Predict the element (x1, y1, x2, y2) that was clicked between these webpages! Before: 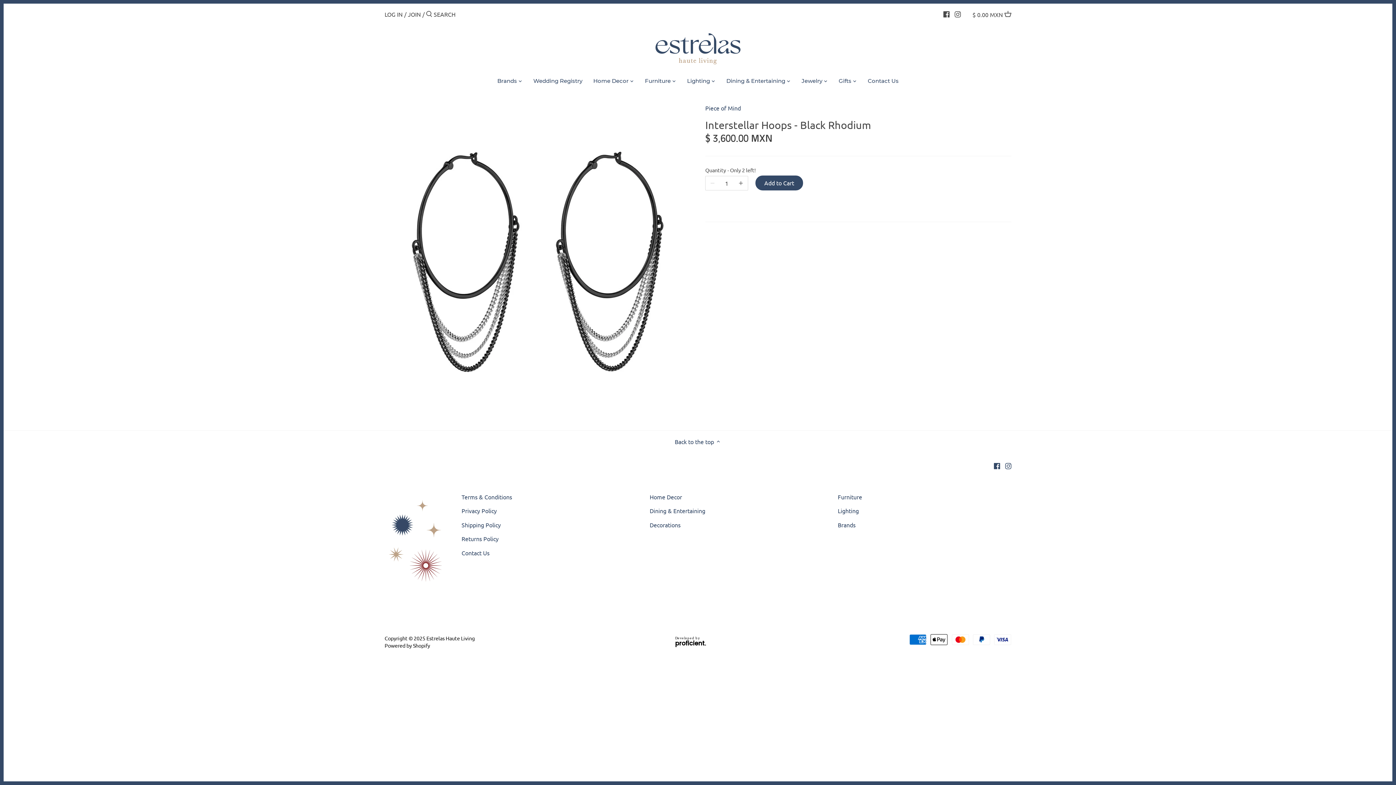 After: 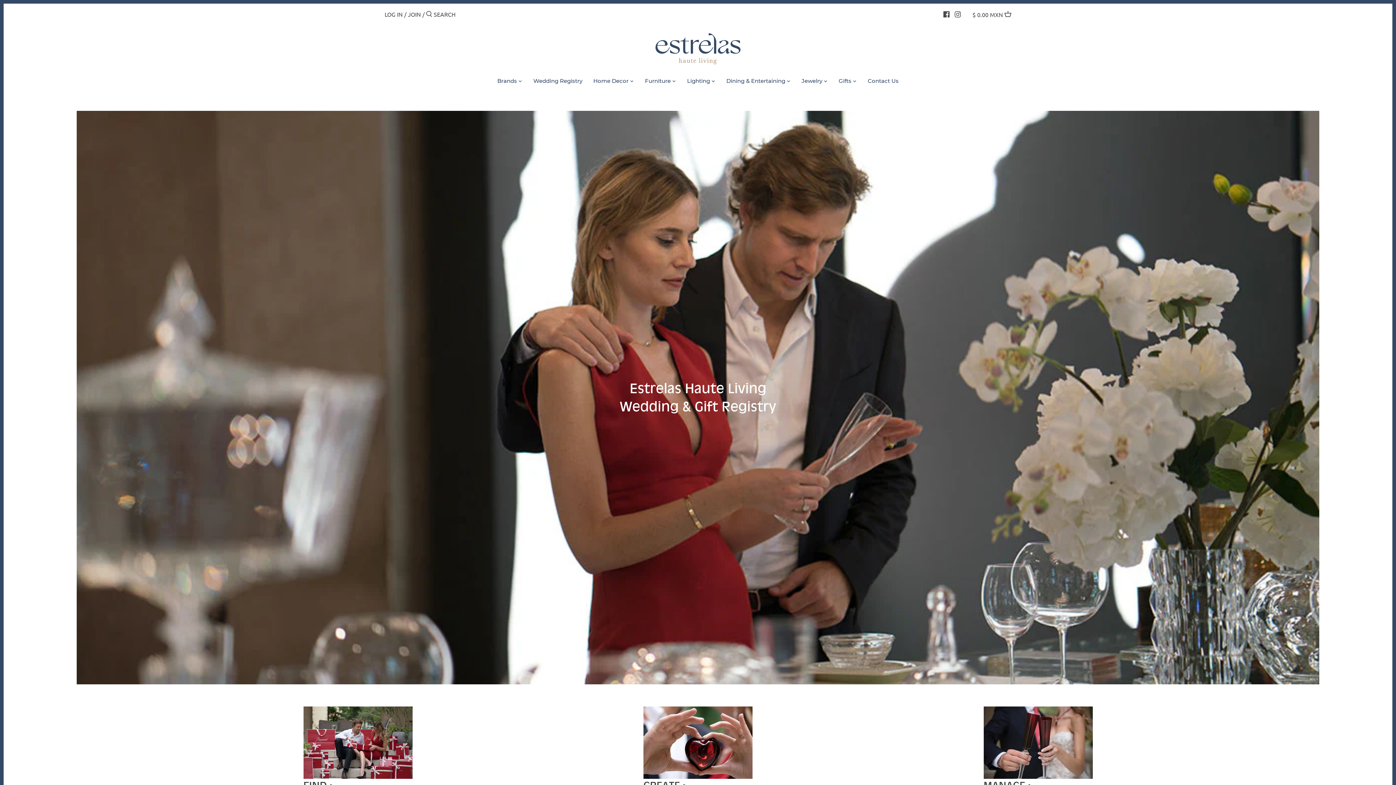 Action: label: Wedding Registry bbox: (528, 75, 588, 89)